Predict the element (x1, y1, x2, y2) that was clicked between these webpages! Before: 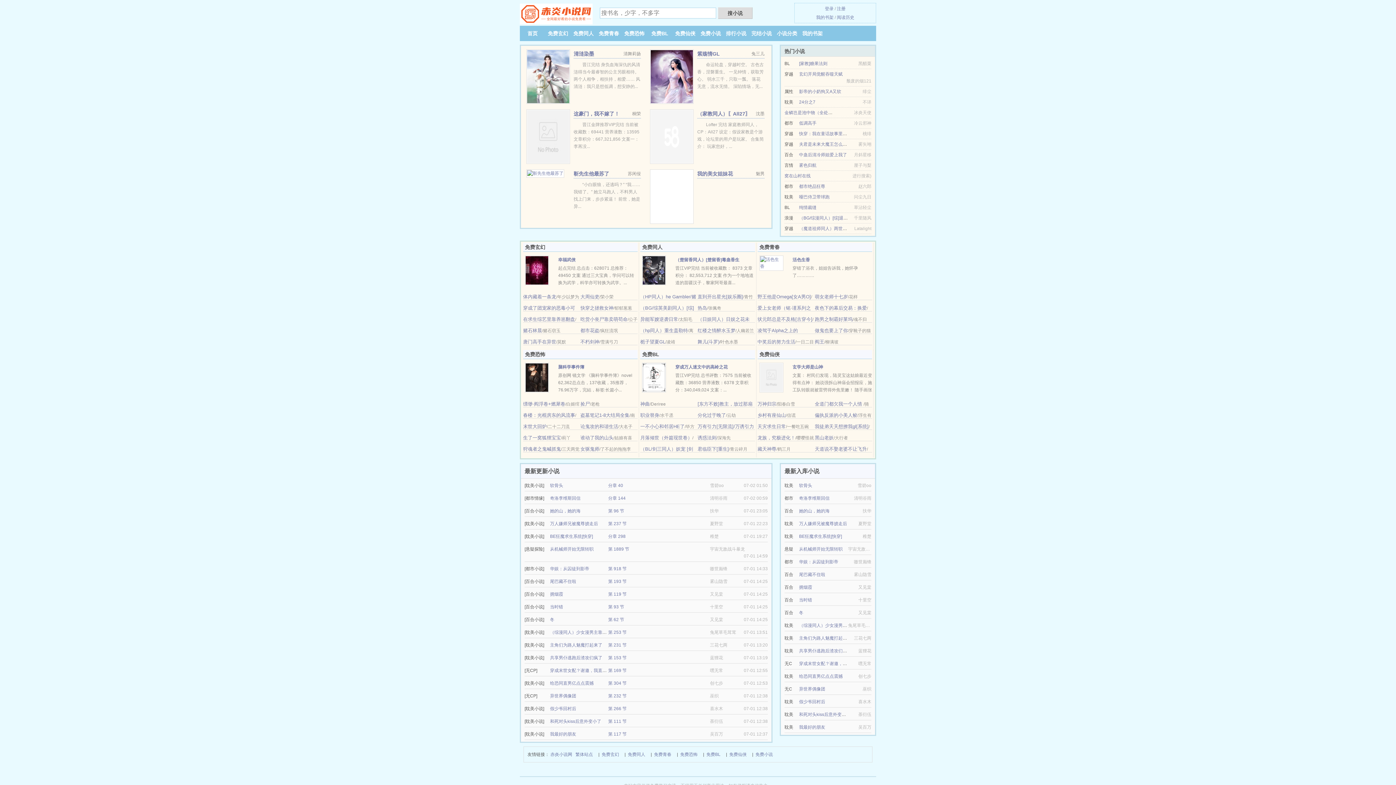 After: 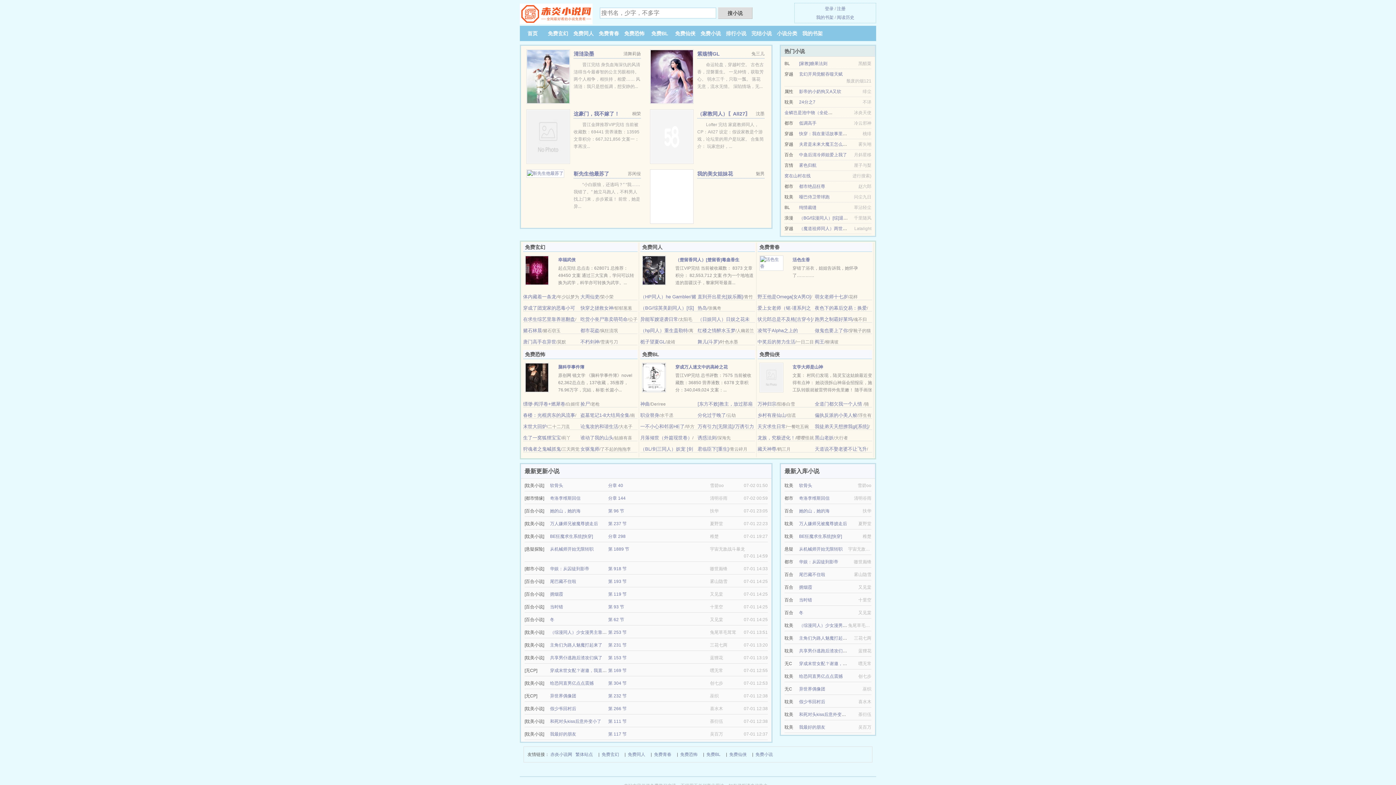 Action: label: 我最好的朋友 bbox: (799, 725, 825, 730)